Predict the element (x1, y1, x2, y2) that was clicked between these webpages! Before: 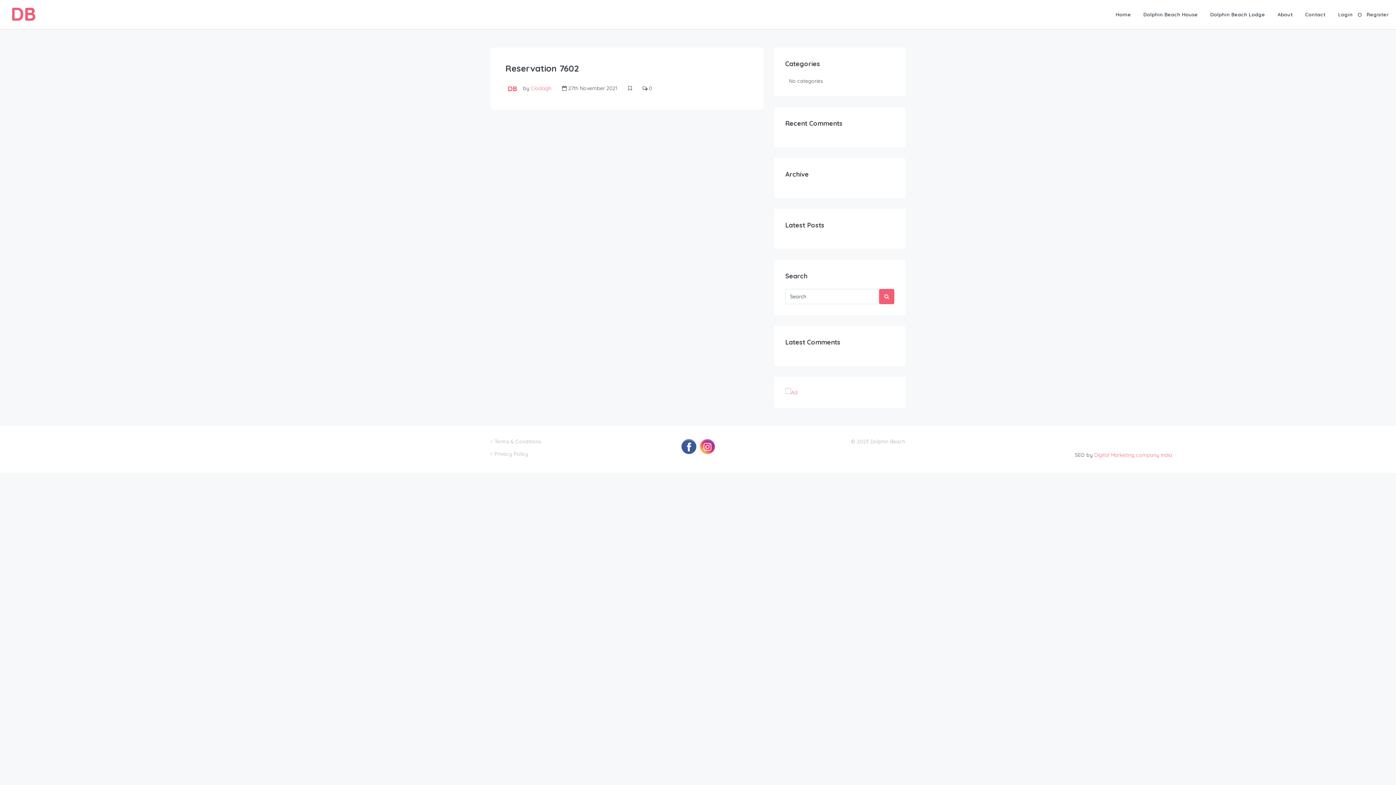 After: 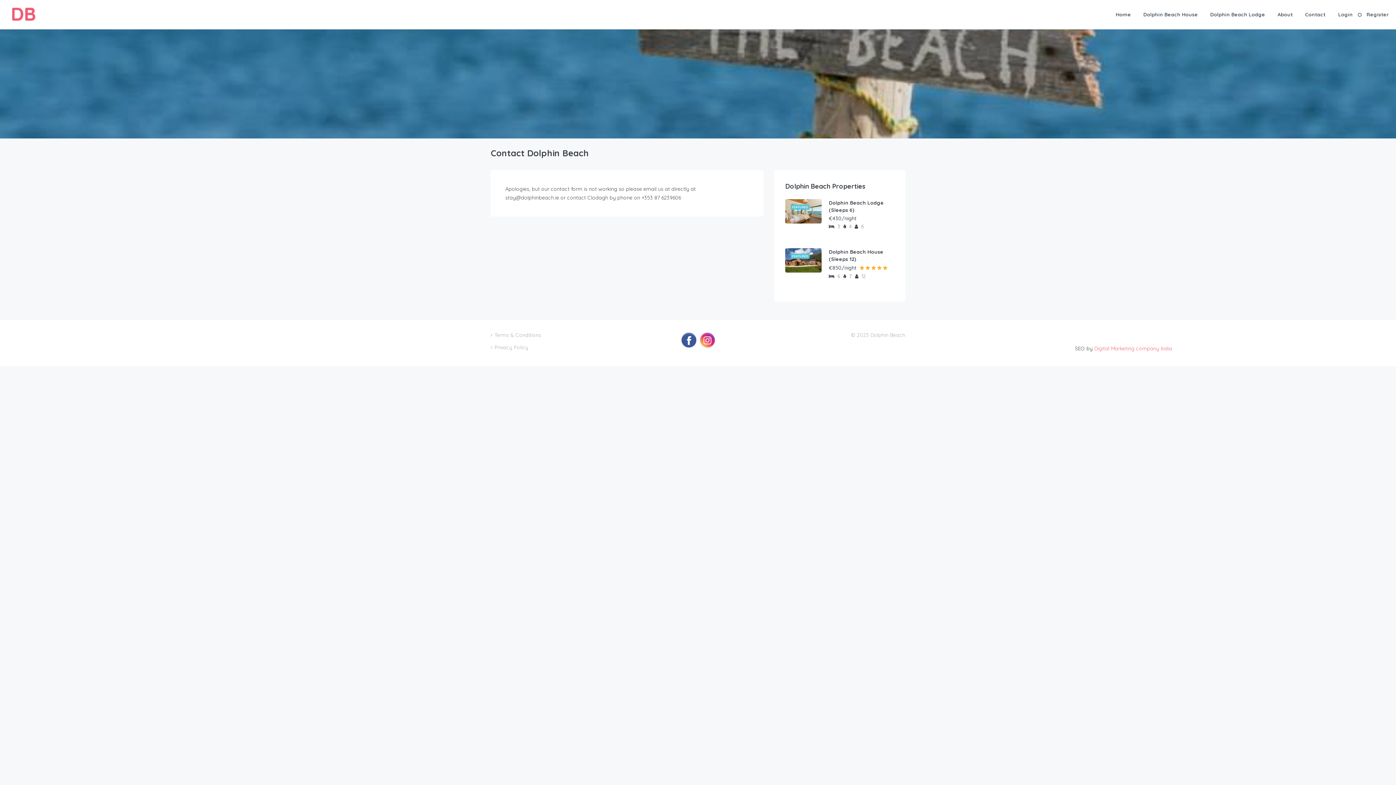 Action: bbox: (1300, 0, 1331, 29) label: Contact